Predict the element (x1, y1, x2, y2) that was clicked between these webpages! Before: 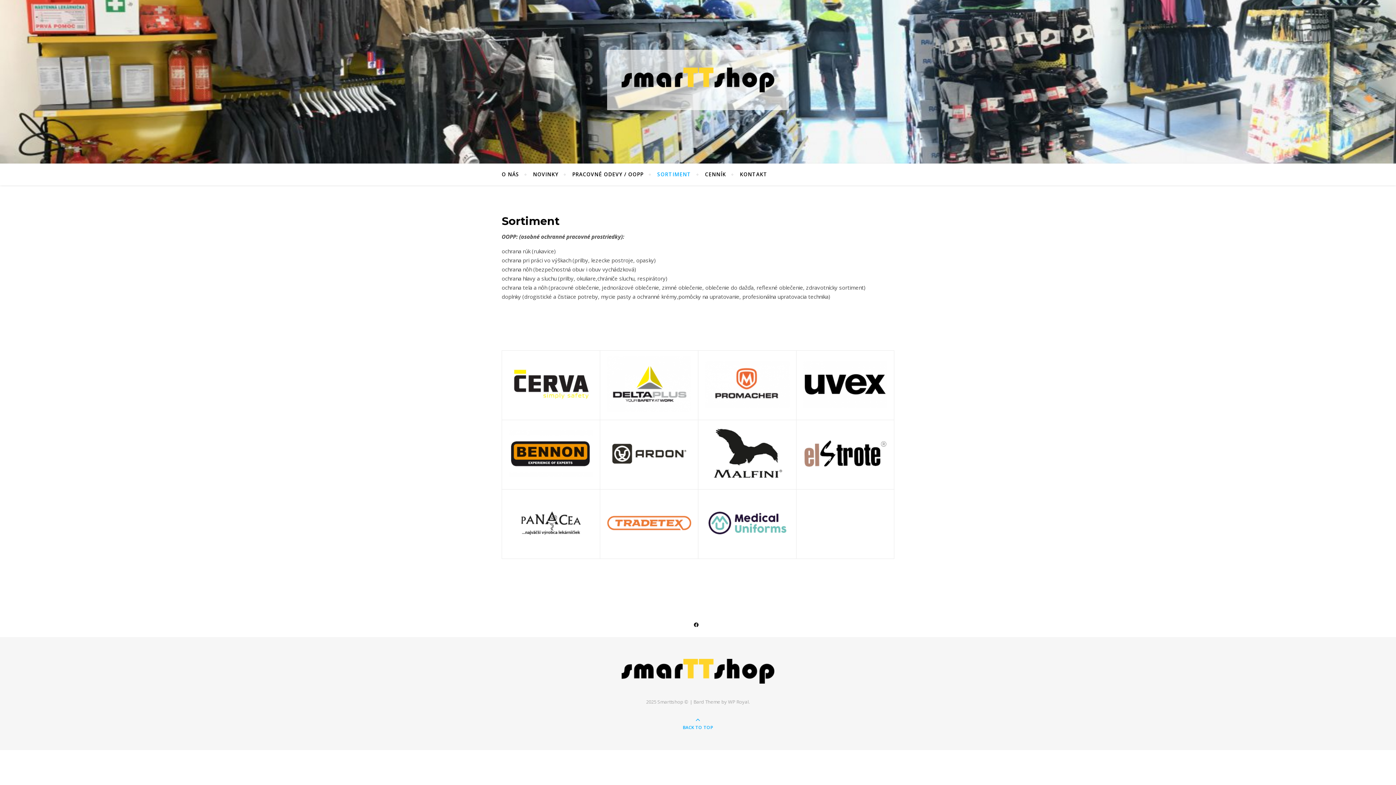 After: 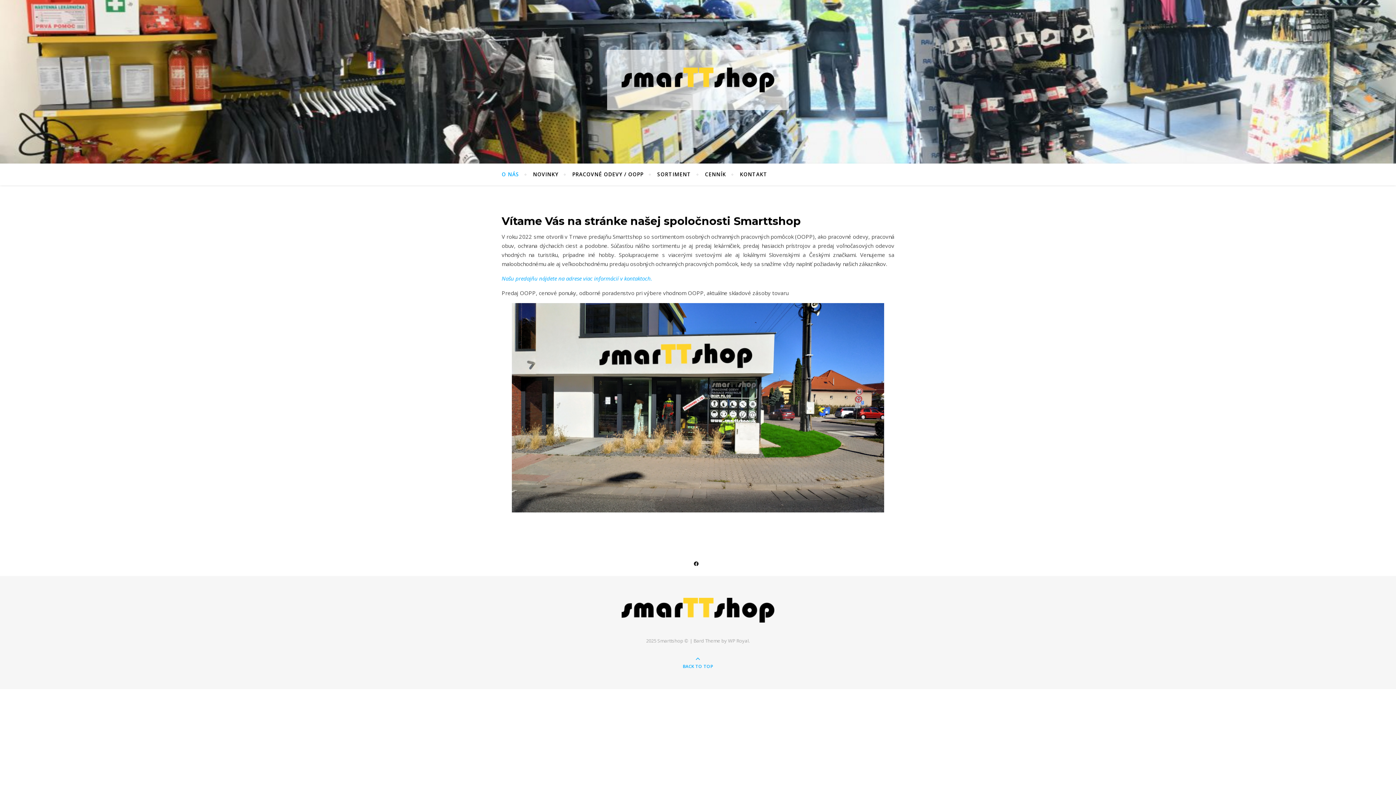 Action: bbox: (607, 49, 789, 110)